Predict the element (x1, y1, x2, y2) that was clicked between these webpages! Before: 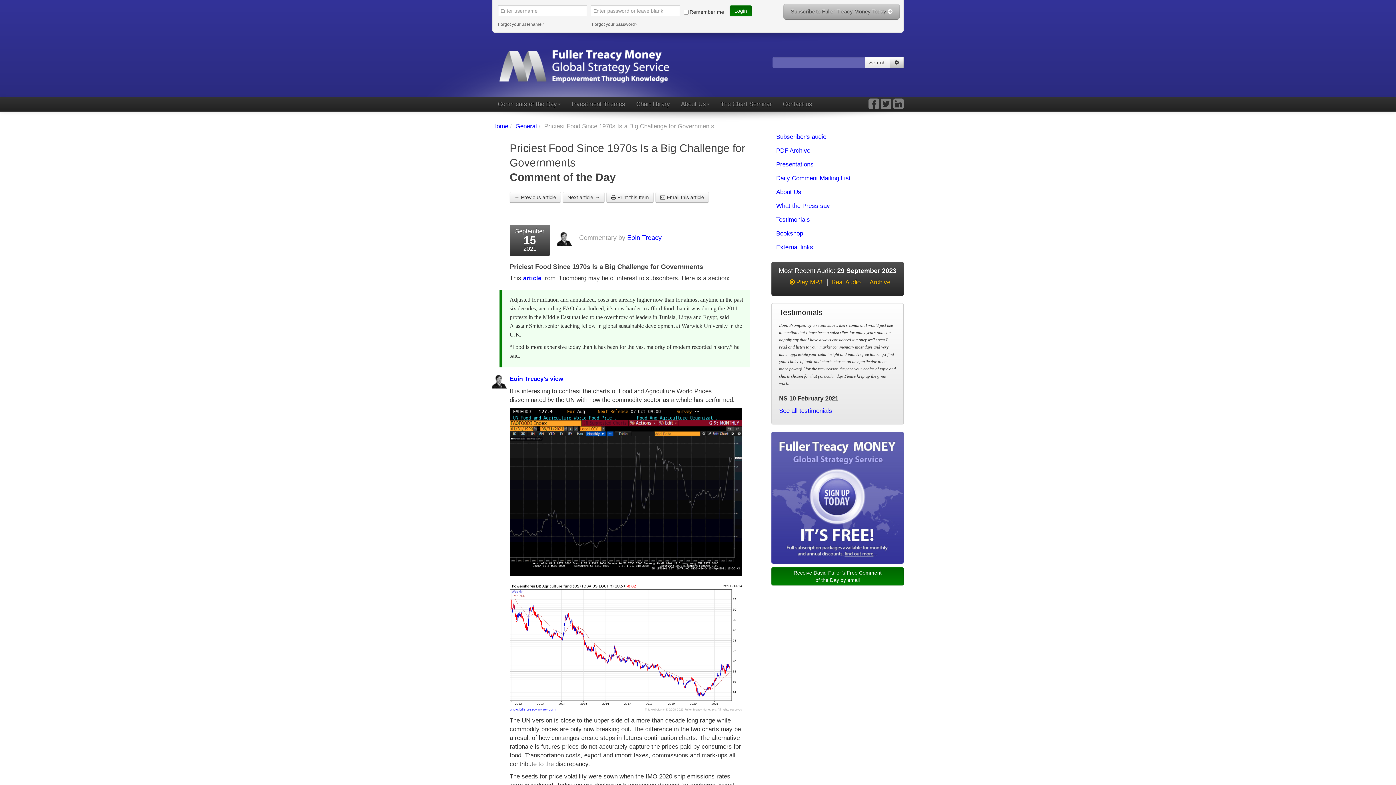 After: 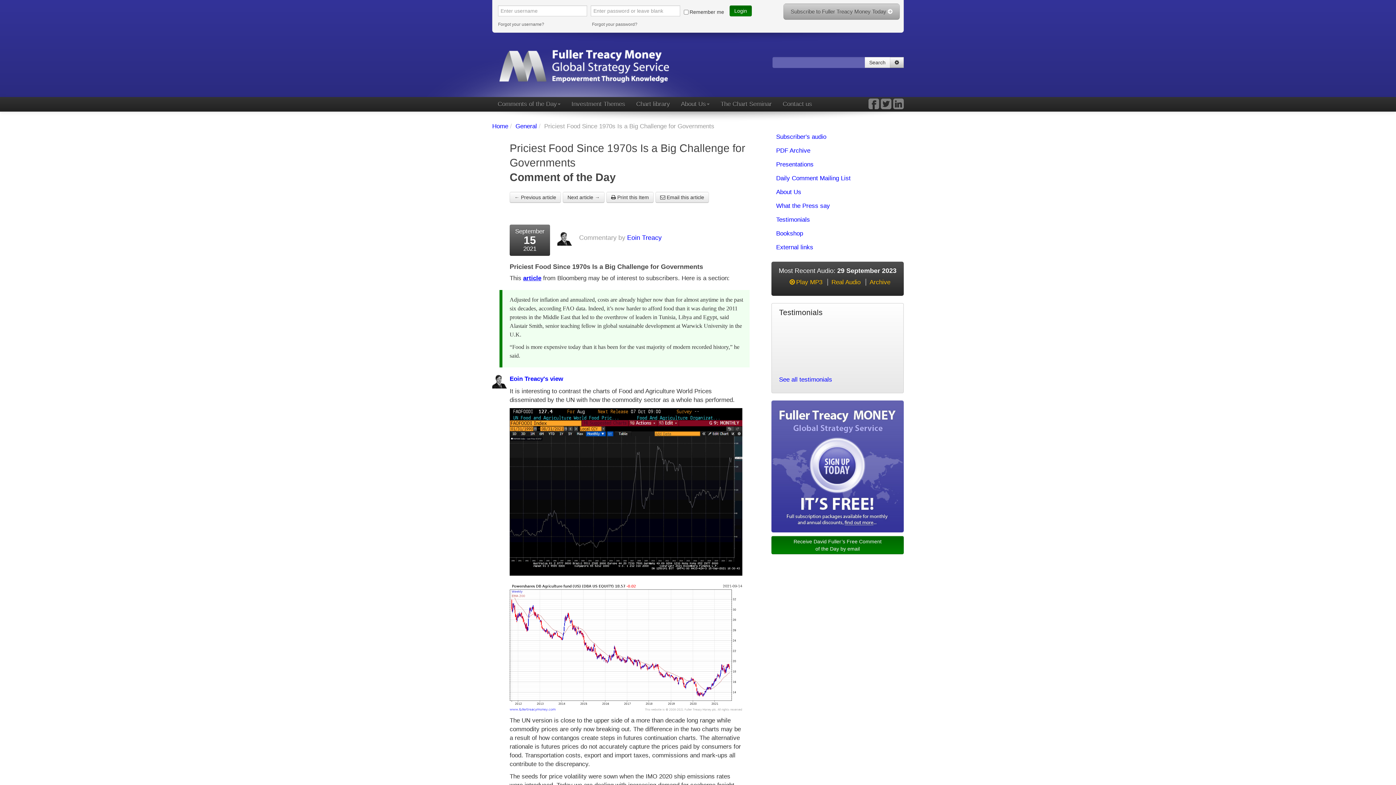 Action: bbox: (523, 275, 541, 281) label: article